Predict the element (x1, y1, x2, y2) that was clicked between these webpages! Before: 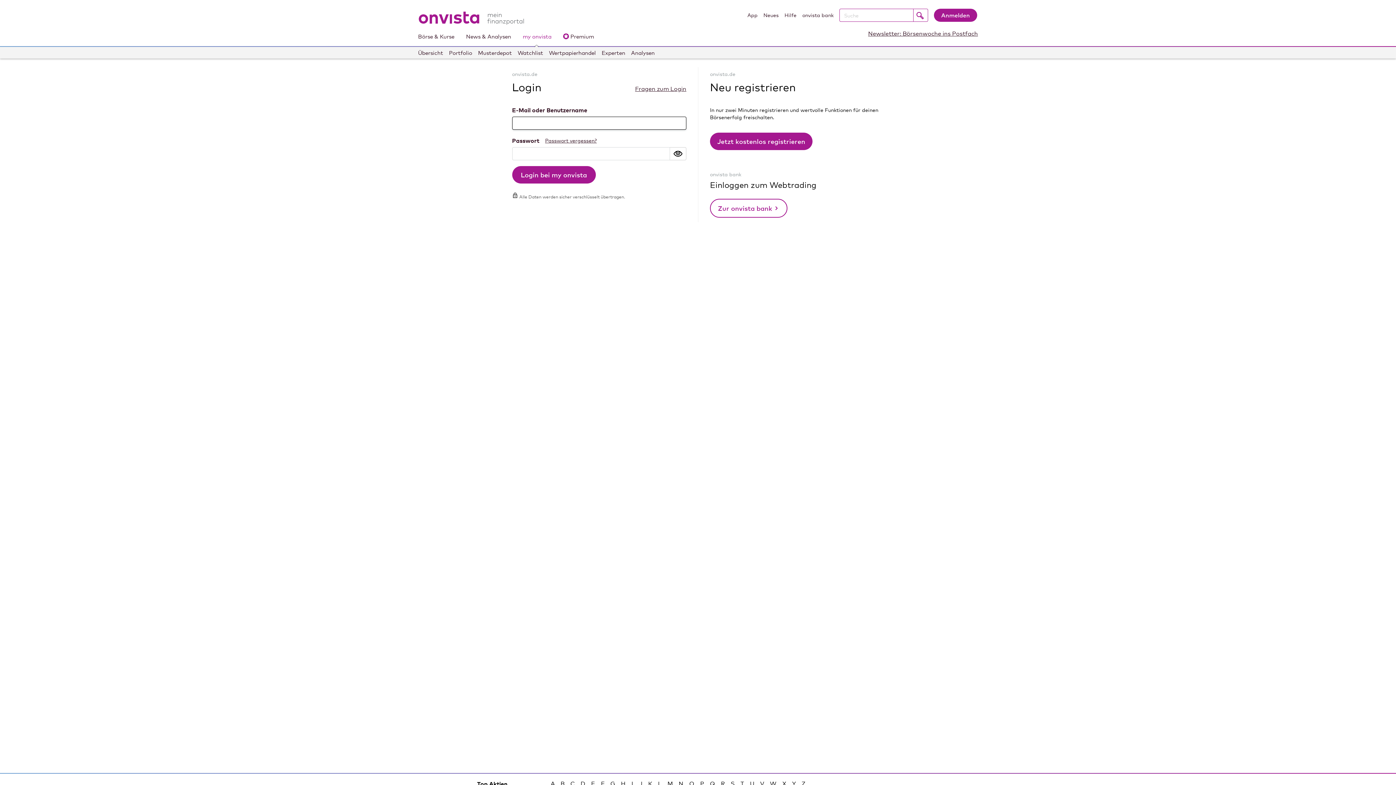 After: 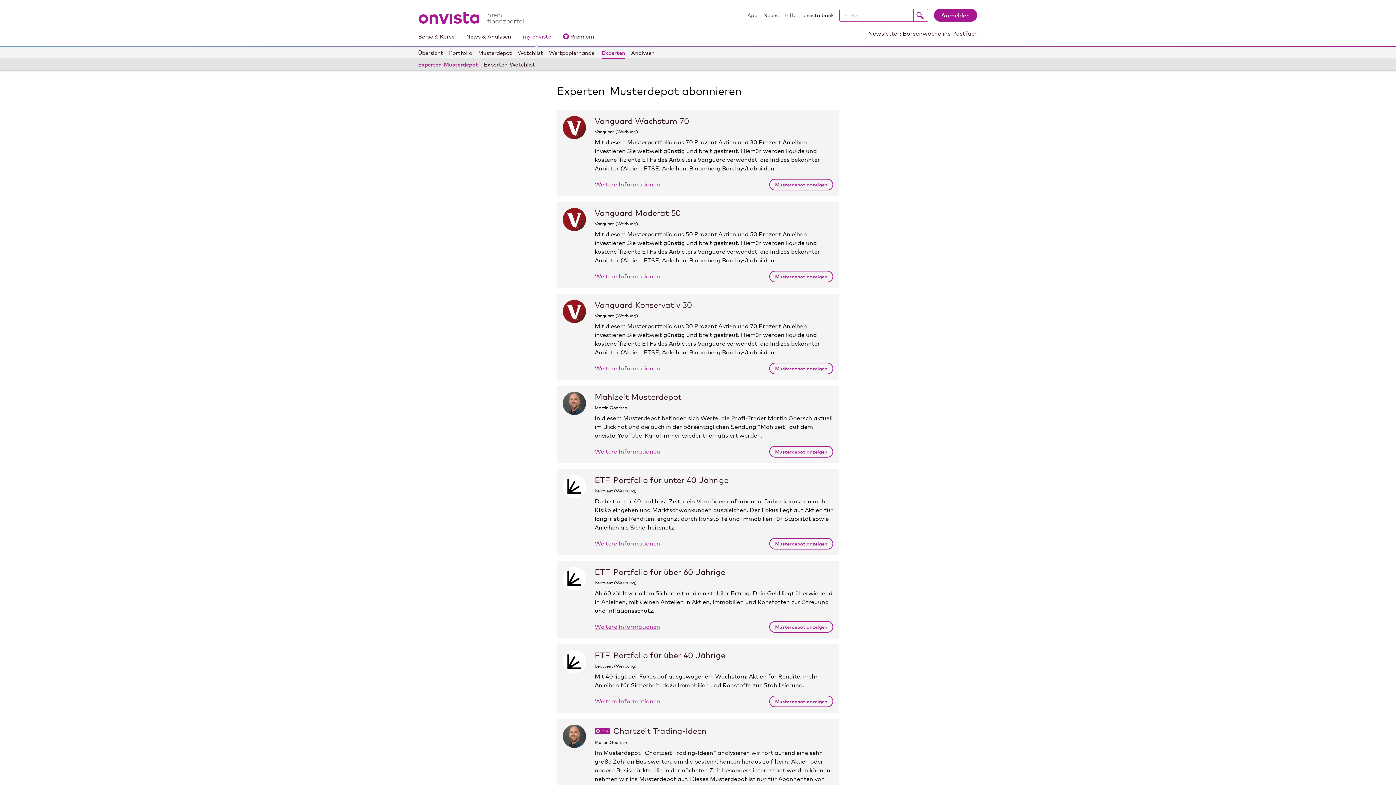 Action: label: Experten bbox: (601, 47, 625, 58)